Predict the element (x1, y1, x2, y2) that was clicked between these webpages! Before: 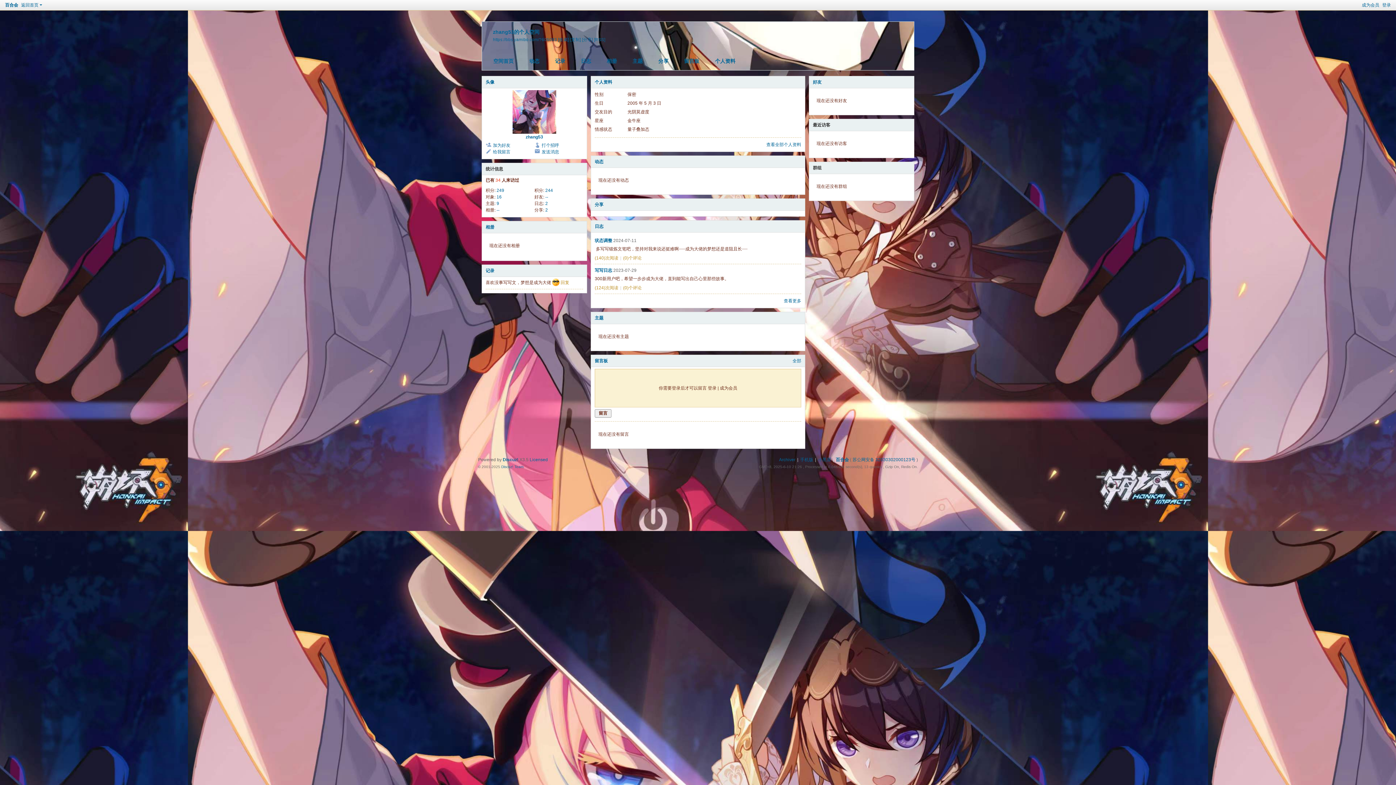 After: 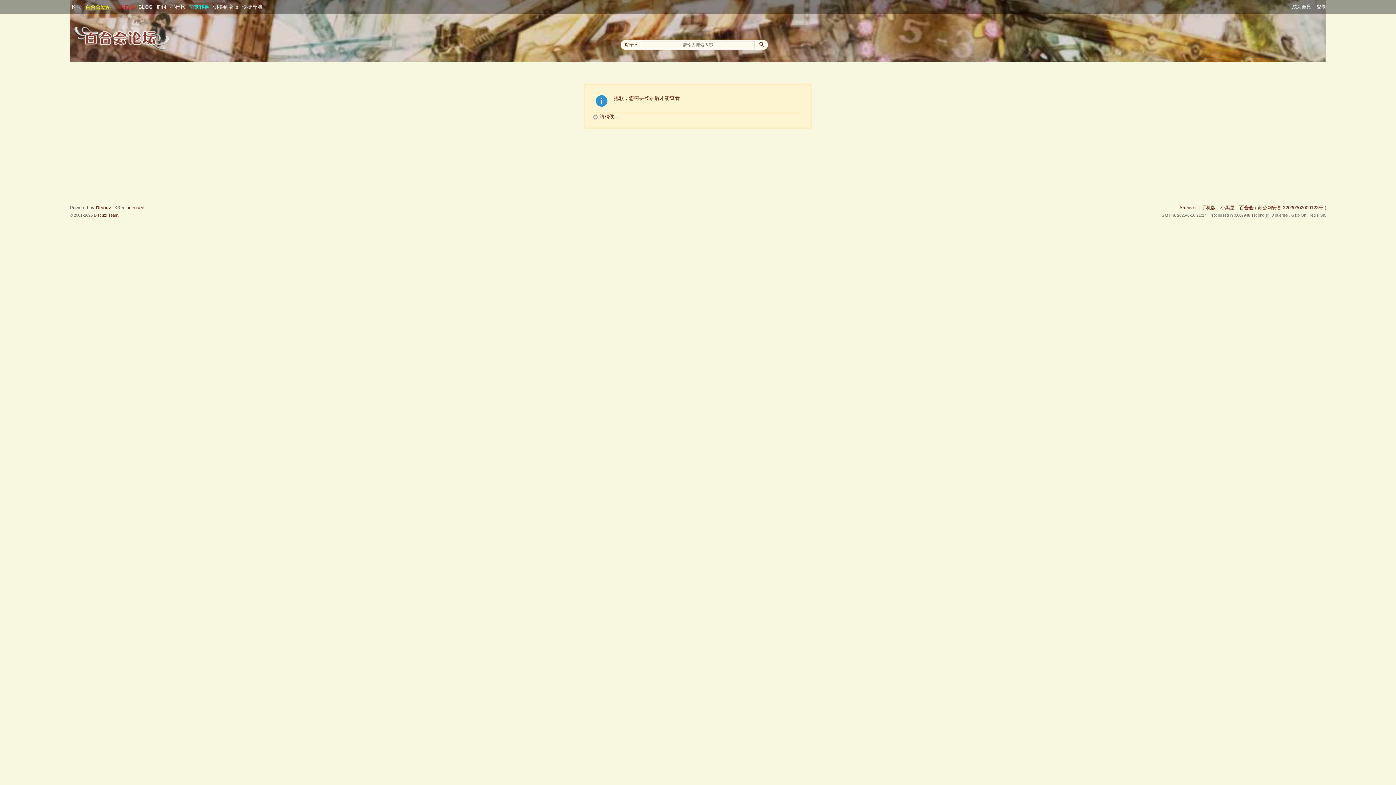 Action: label: 个人资料 bbox: (594, 79, 612, 84)